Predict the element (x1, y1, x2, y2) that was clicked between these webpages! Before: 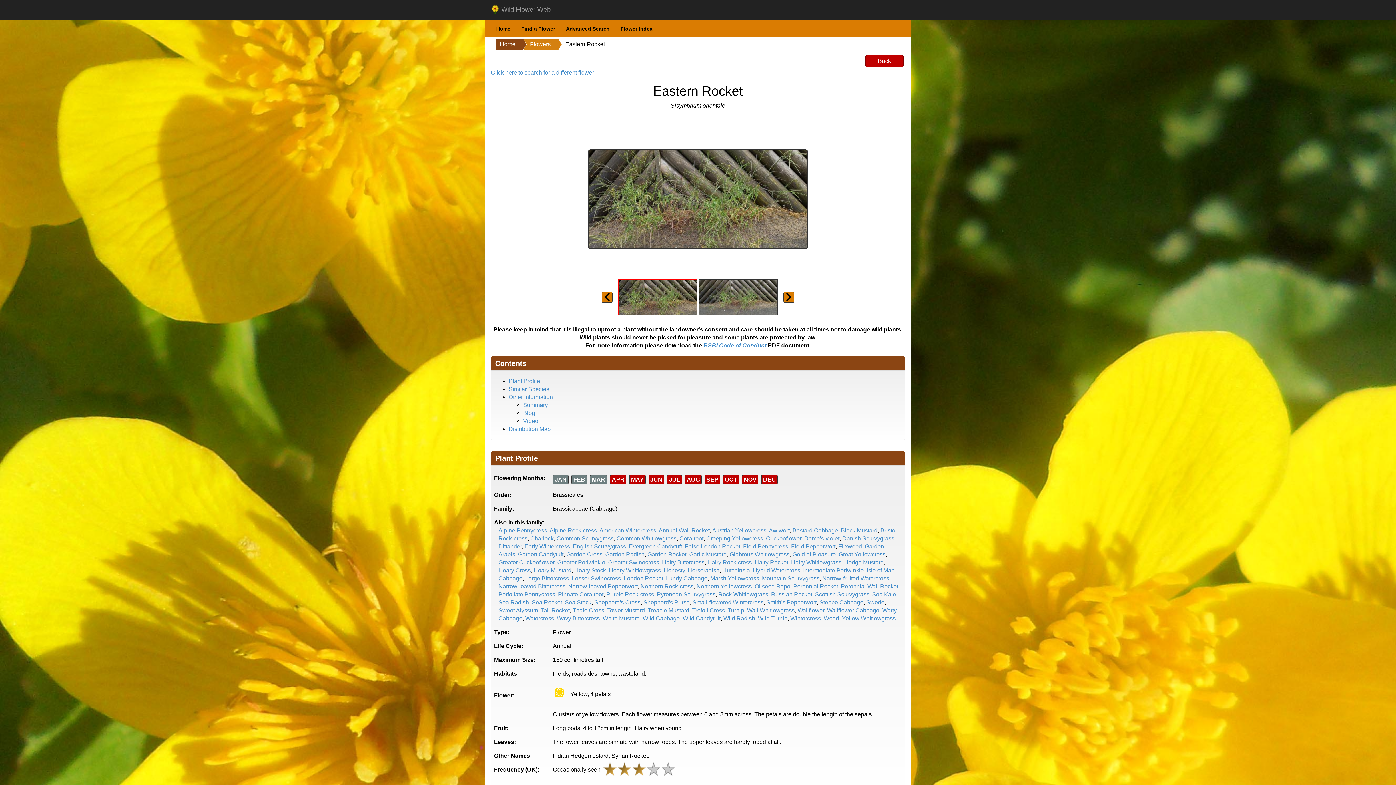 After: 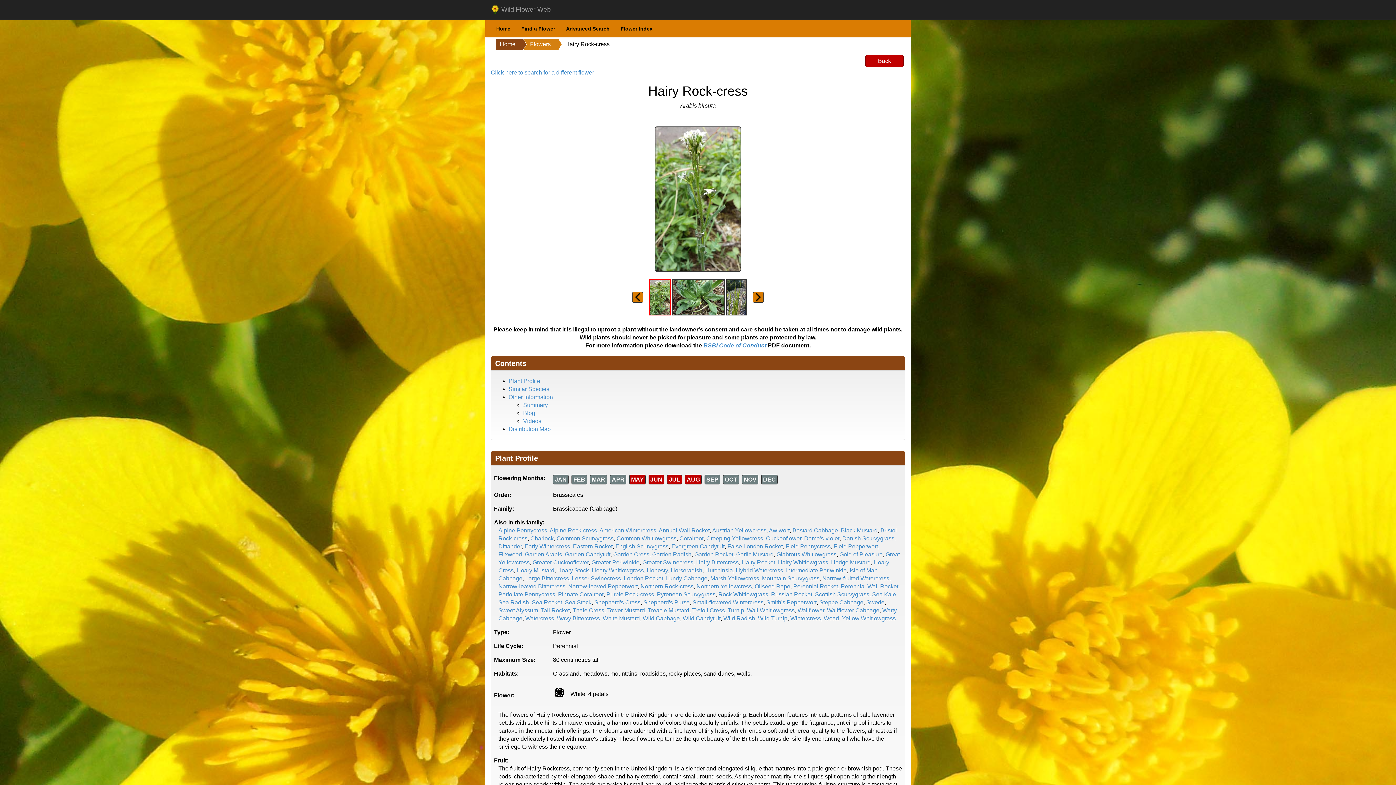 Action: label: Hairy Rock-cress bbox: (707, 559, 752, 565)